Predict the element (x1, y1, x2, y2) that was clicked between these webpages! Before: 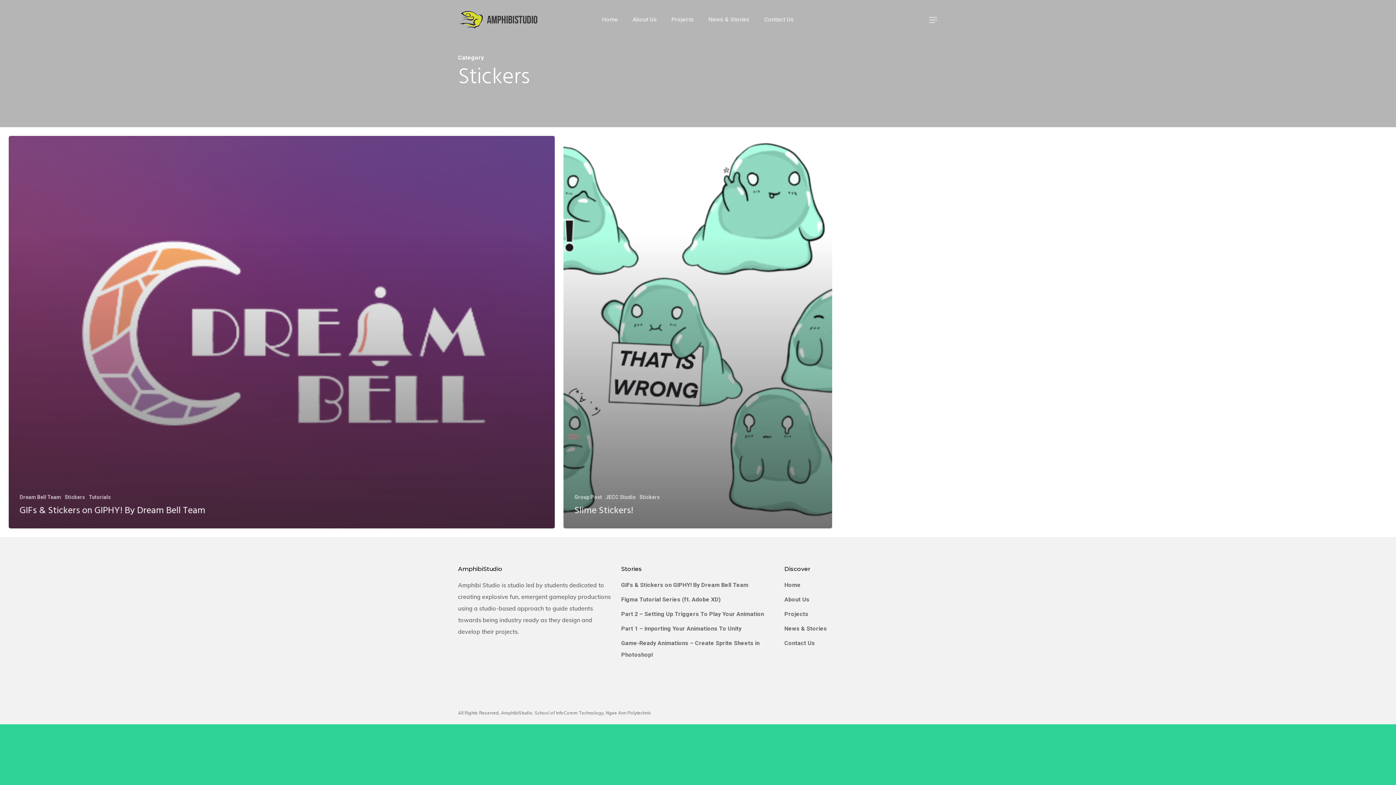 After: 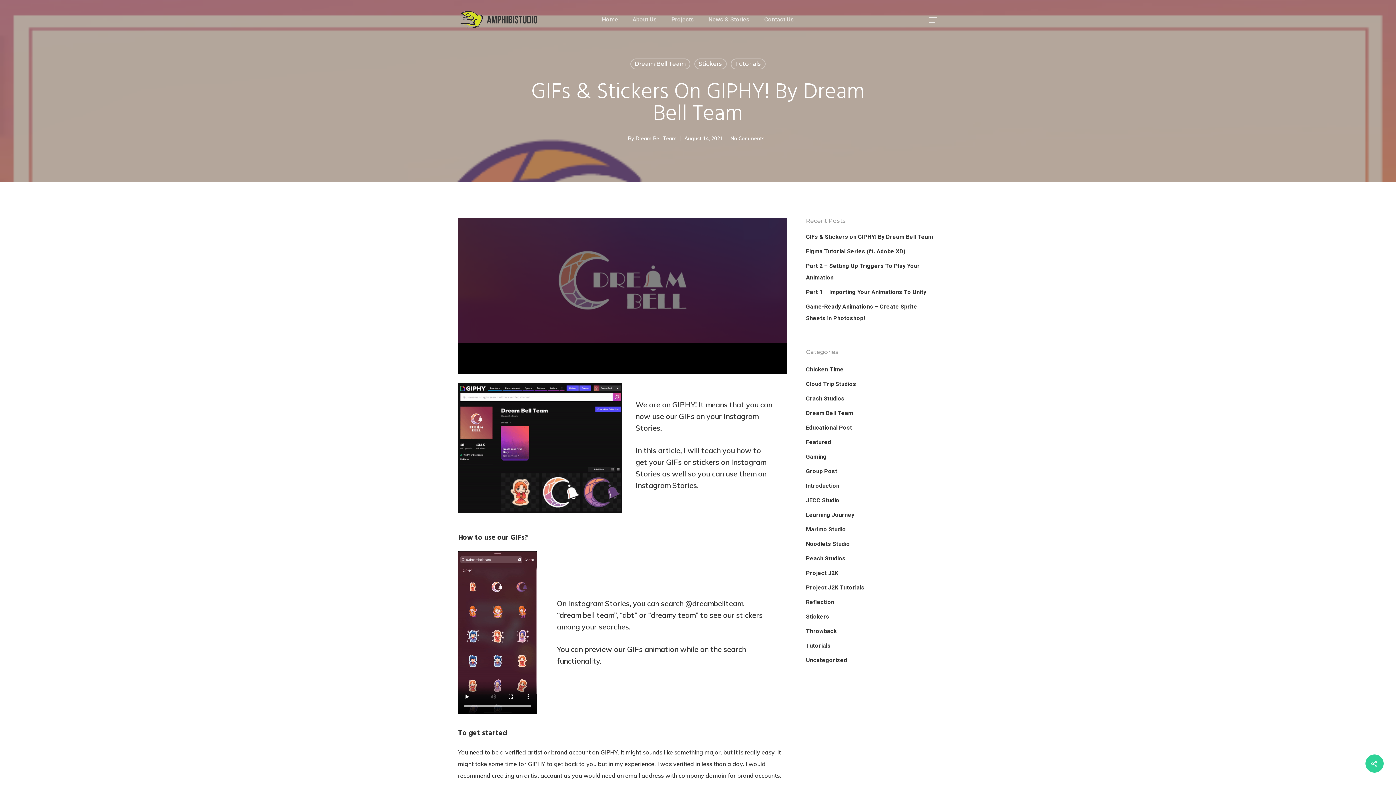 Action: bbox: (8, 136, 555, 528)